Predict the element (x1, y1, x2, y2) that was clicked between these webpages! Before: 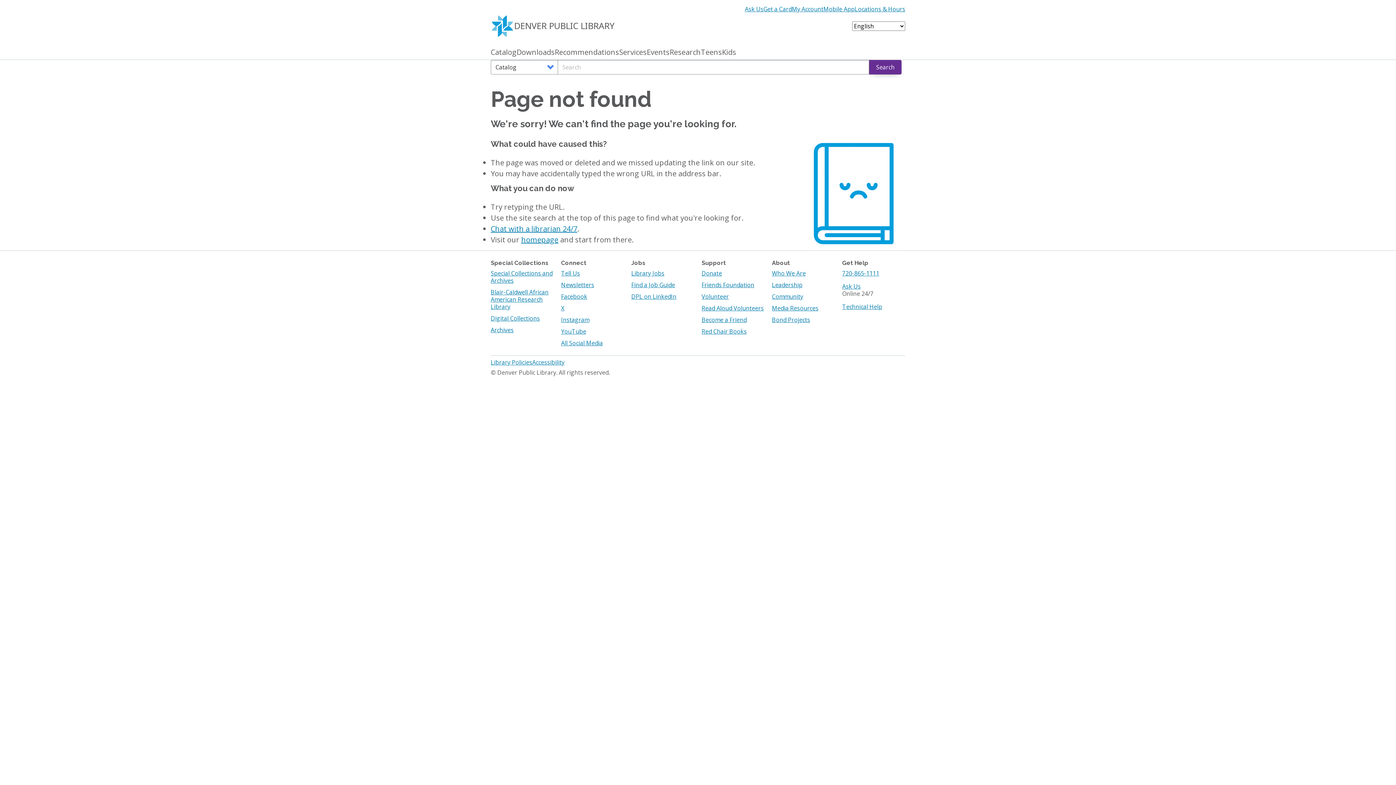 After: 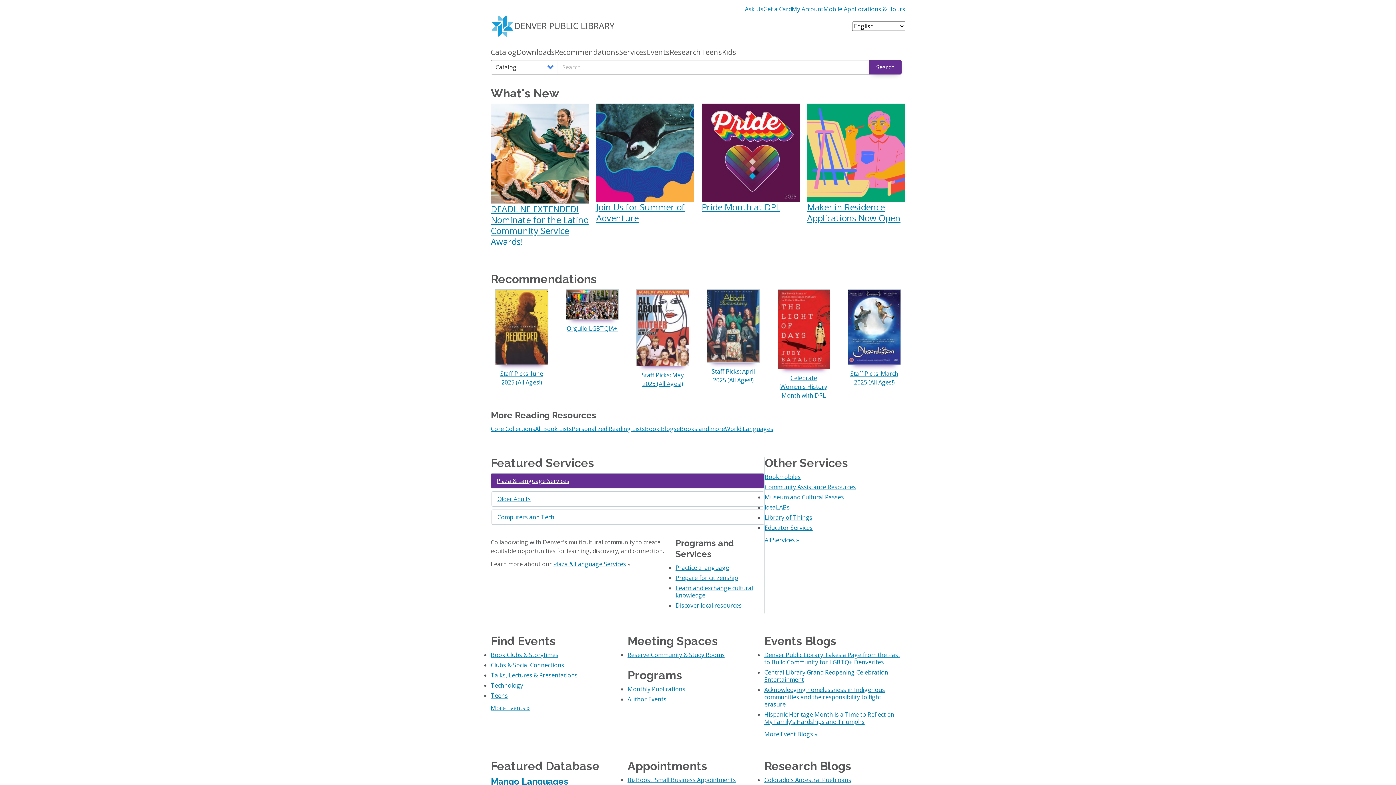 Action: label: DENVER PUBLIC LIBRARY bbox: (490, 14, 620, 37)